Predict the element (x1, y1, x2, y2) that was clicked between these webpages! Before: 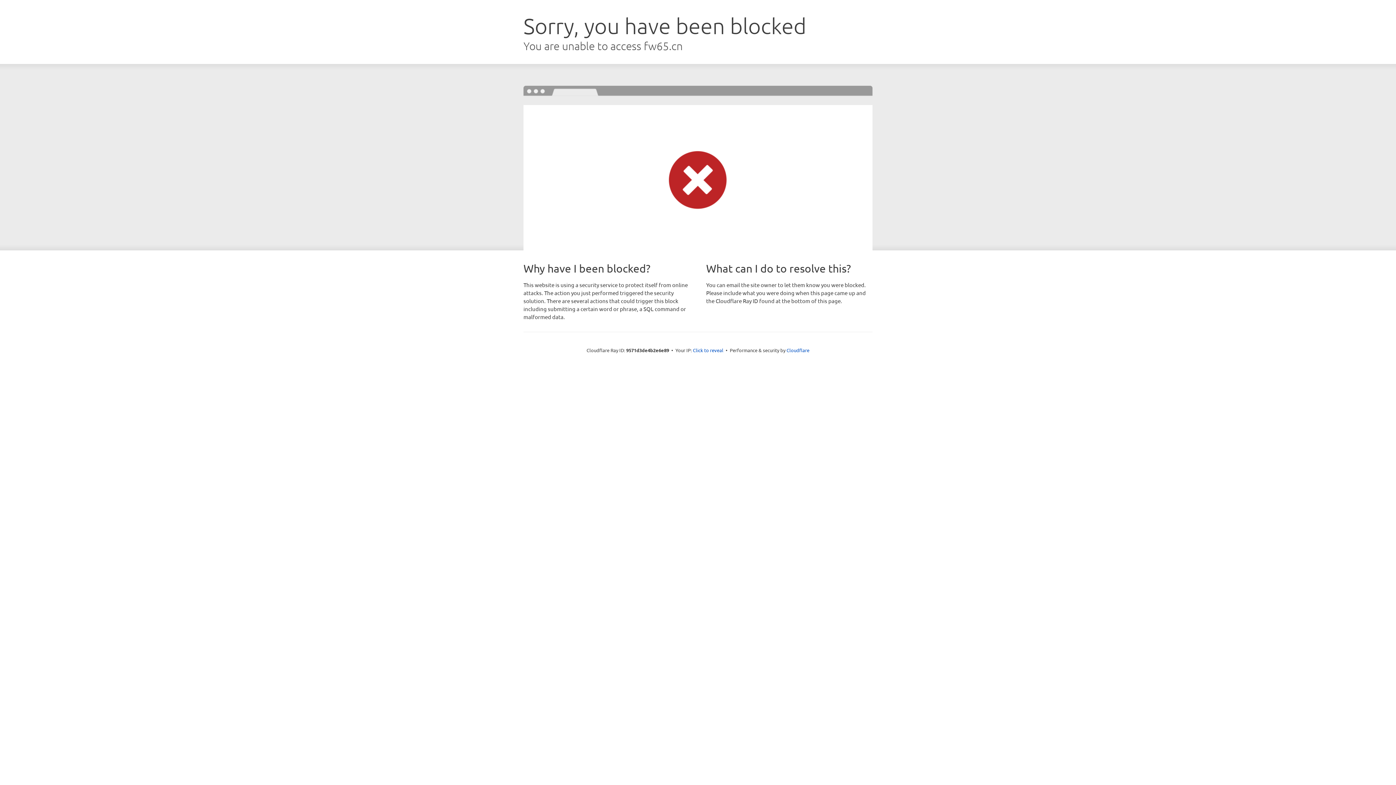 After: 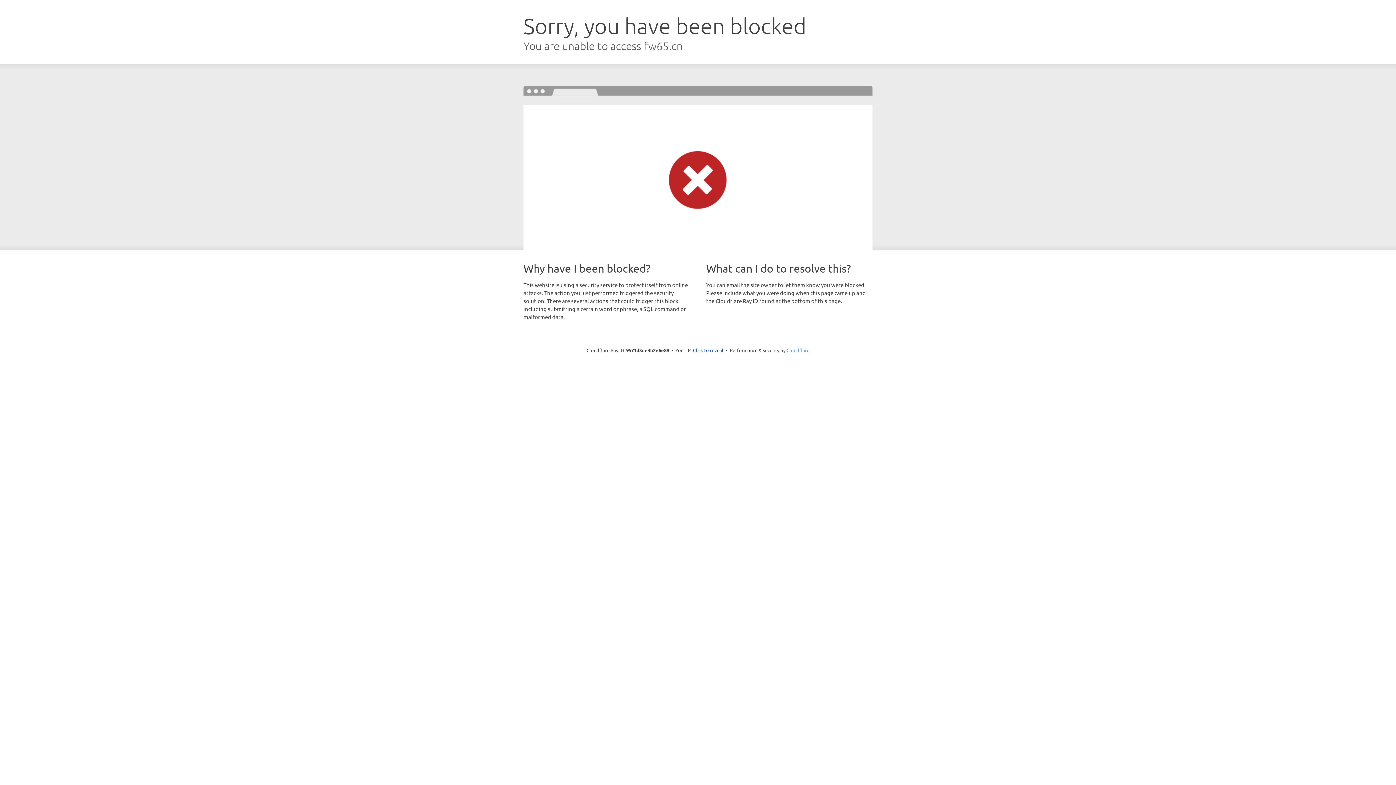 Action: label: Cloudflare bbox: (786, 347, 809, 353)